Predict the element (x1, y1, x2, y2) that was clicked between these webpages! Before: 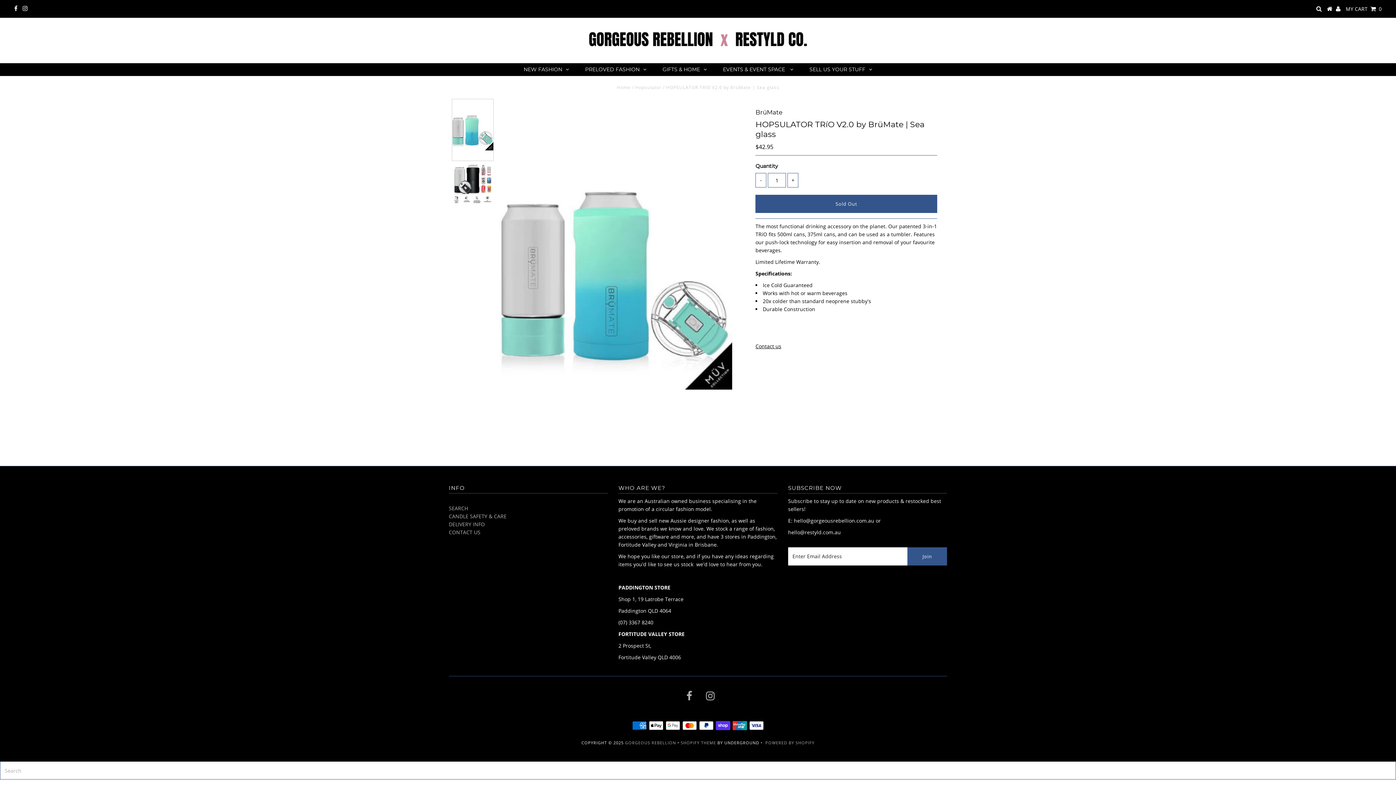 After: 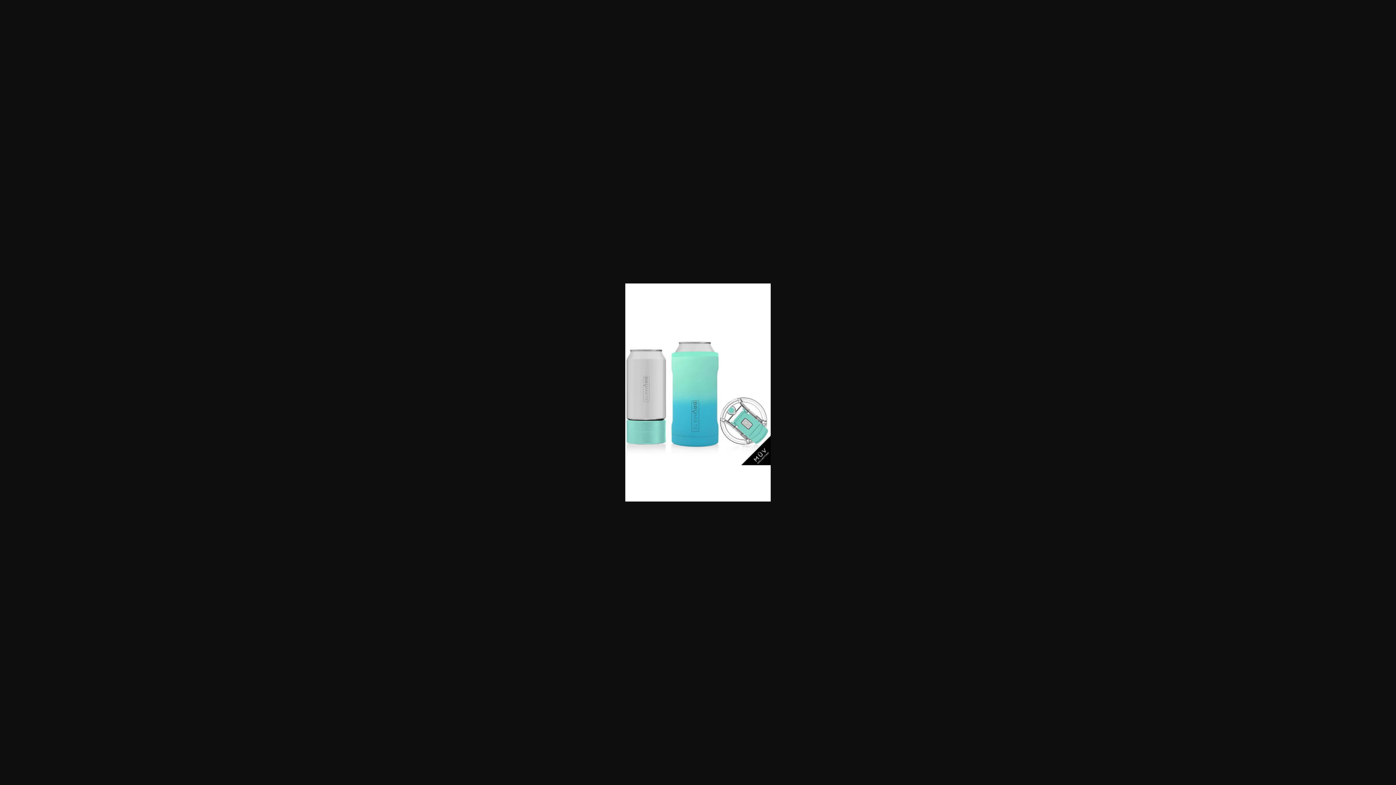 Action: bbox: (499, 98, 732, 447)